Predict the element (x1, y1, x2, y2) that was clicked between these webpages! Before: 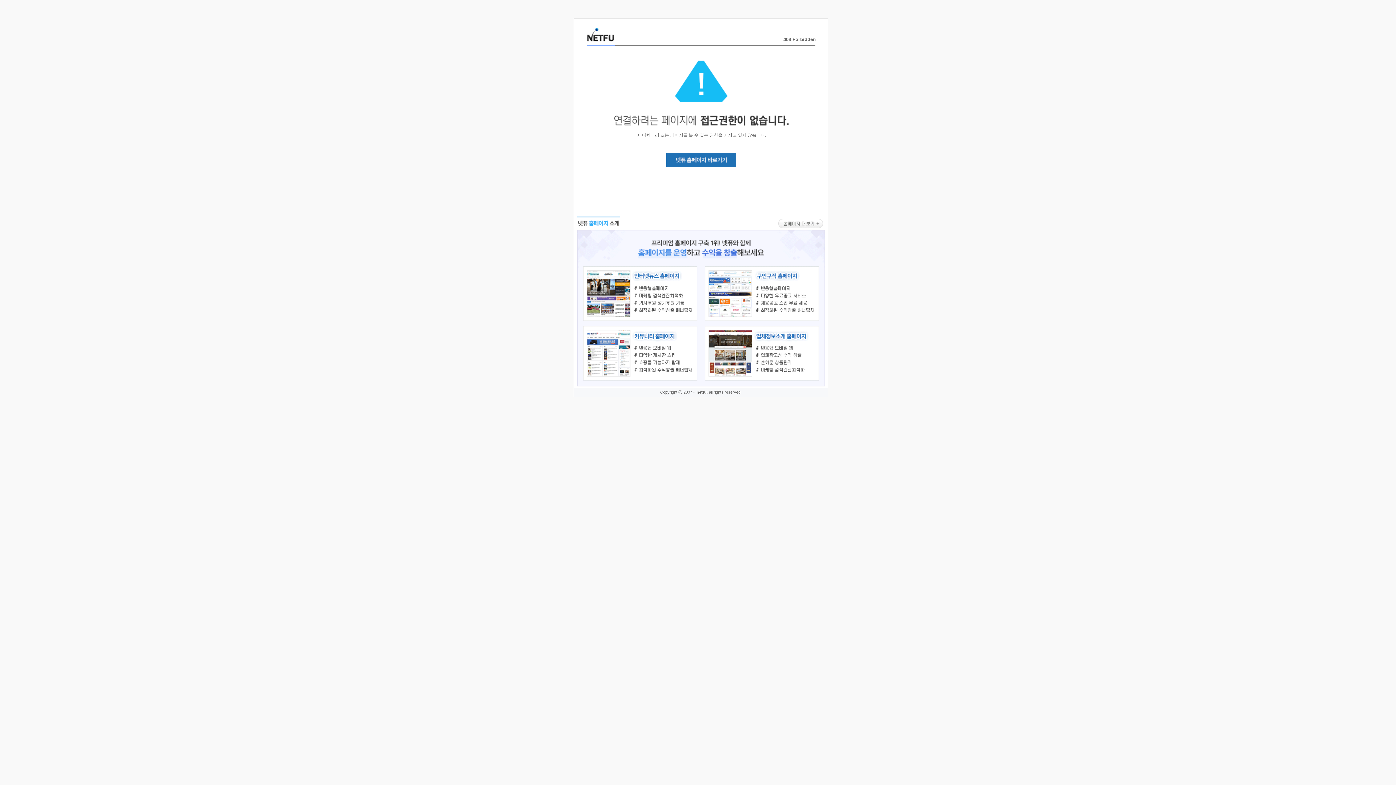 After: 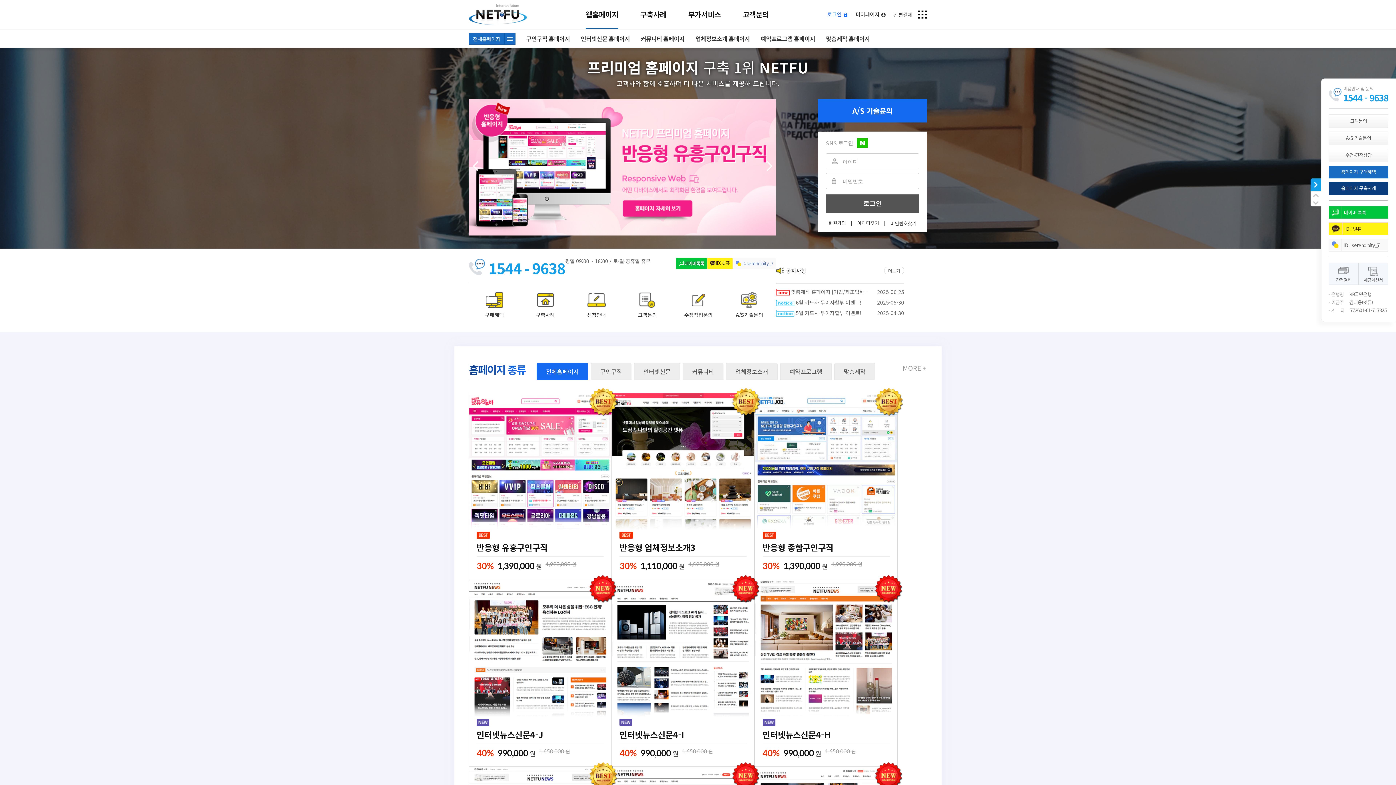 Action: bbox: (666, 163, 736, 168)